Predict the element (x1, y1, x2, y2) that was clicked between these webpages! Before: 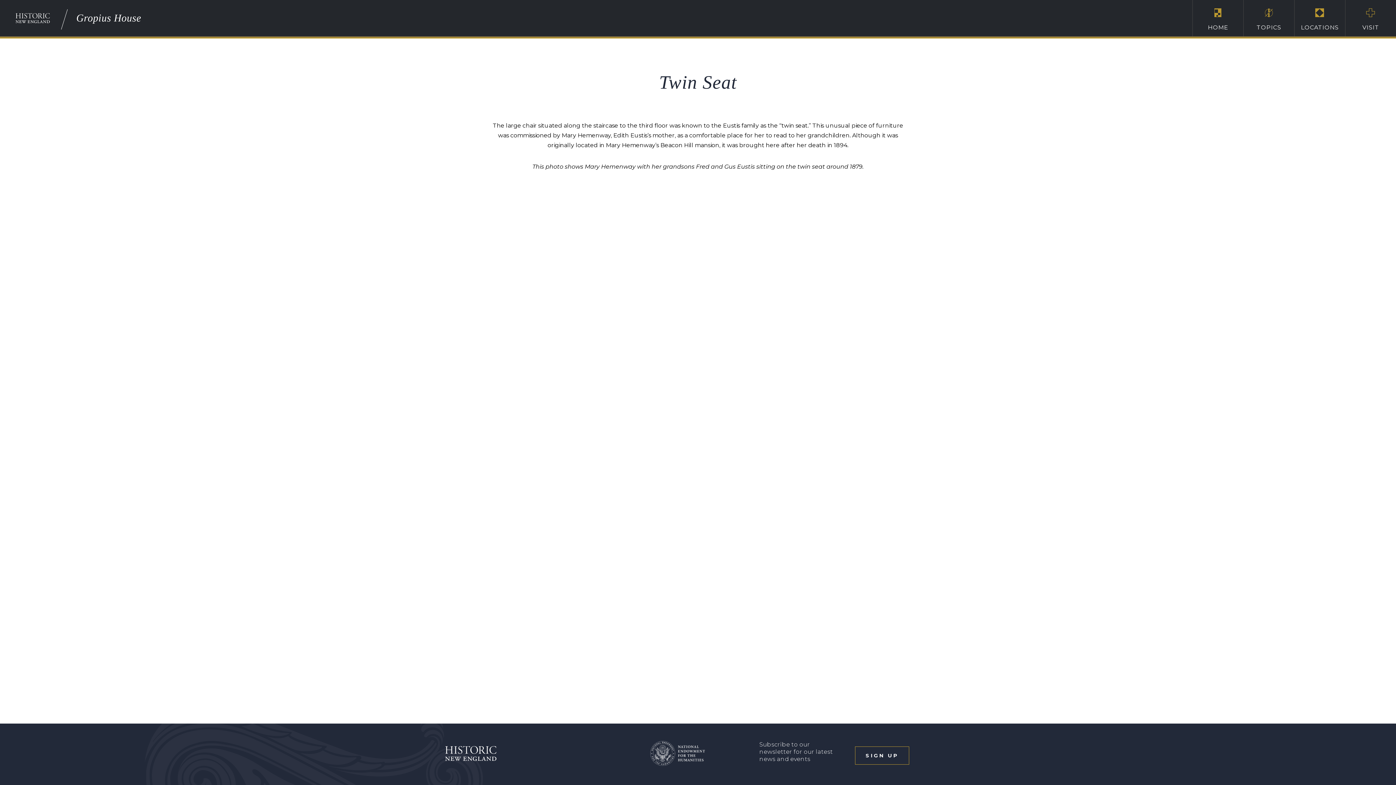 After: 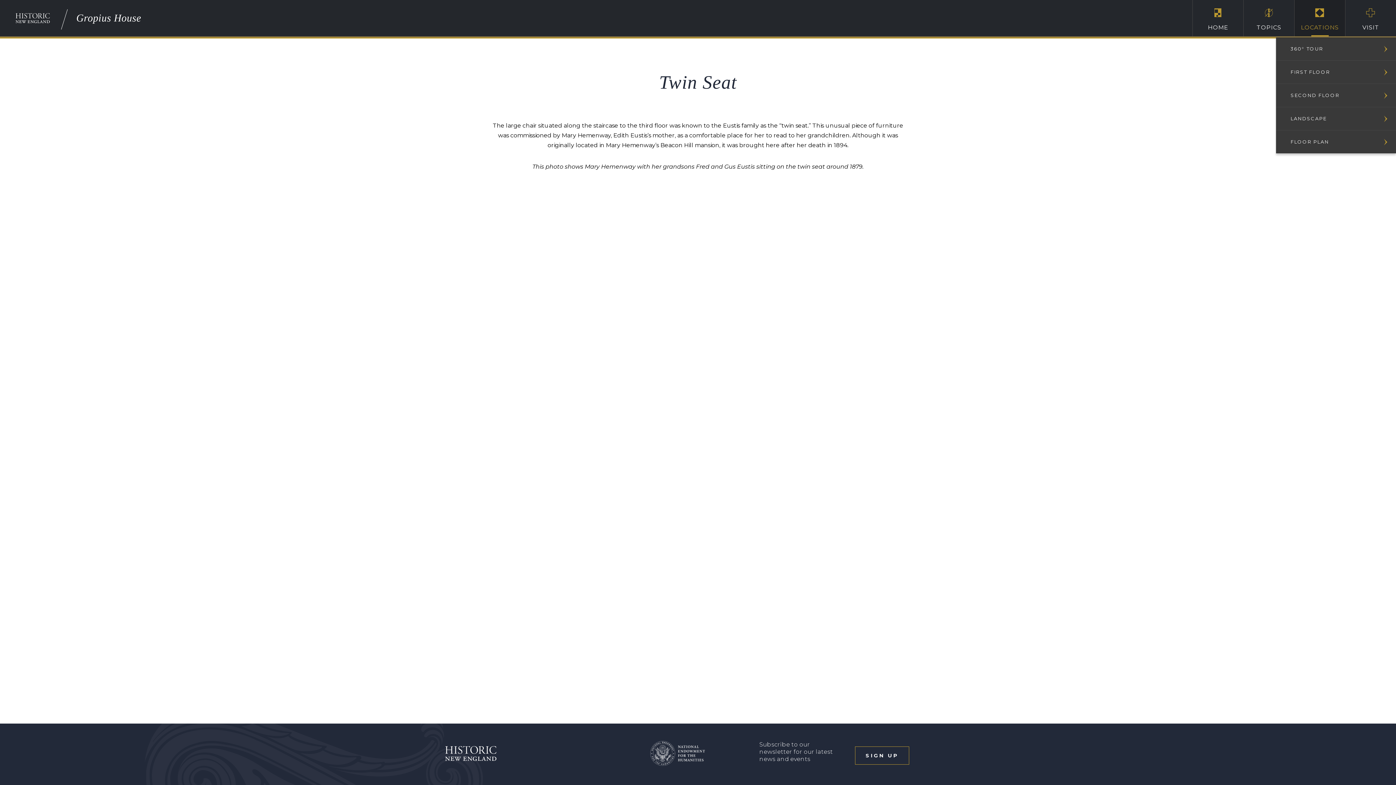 Action: bbox: (1294, 0, 1345, 36) label: LOCATIONS